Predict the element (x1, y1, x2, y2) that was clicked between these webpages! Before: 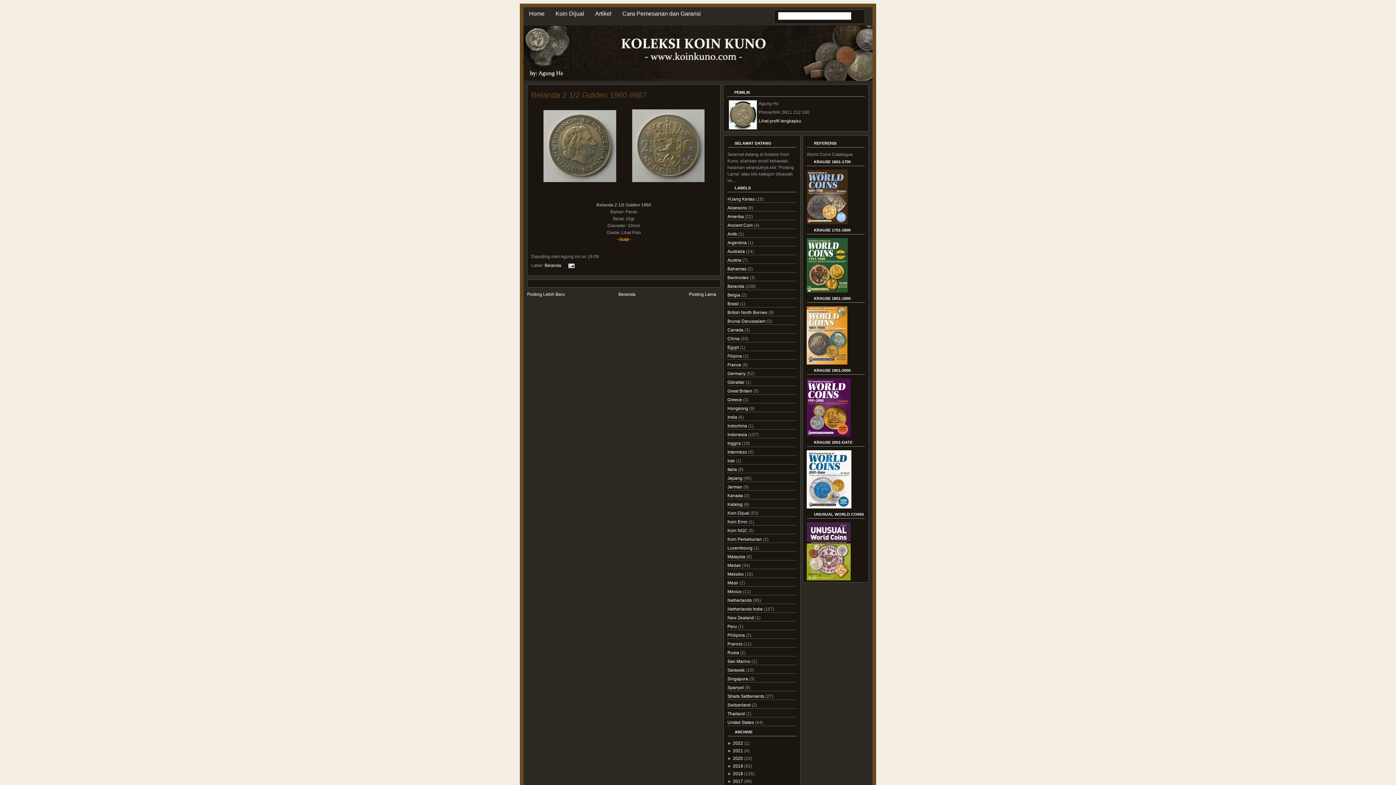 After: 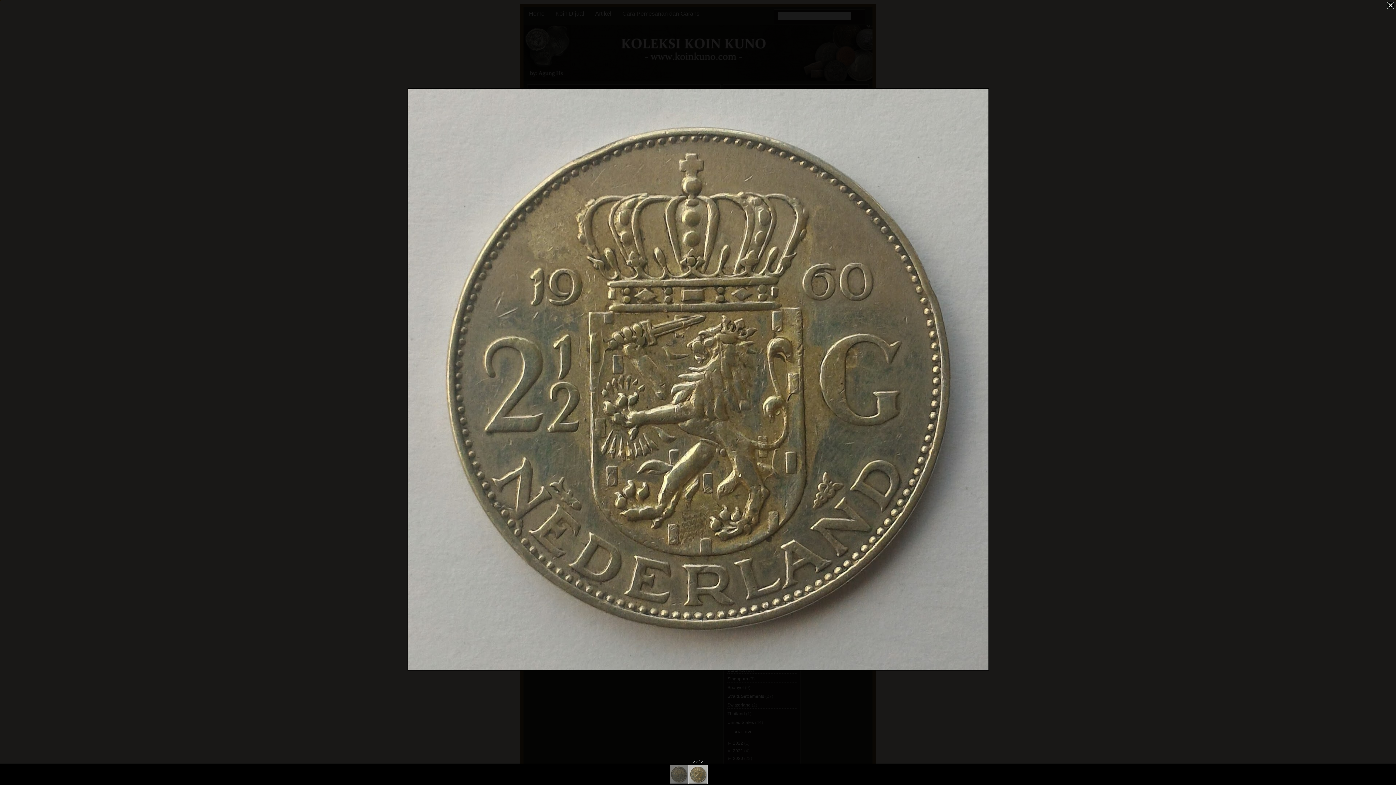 Action: bbox: (628, 181, 708, 186)